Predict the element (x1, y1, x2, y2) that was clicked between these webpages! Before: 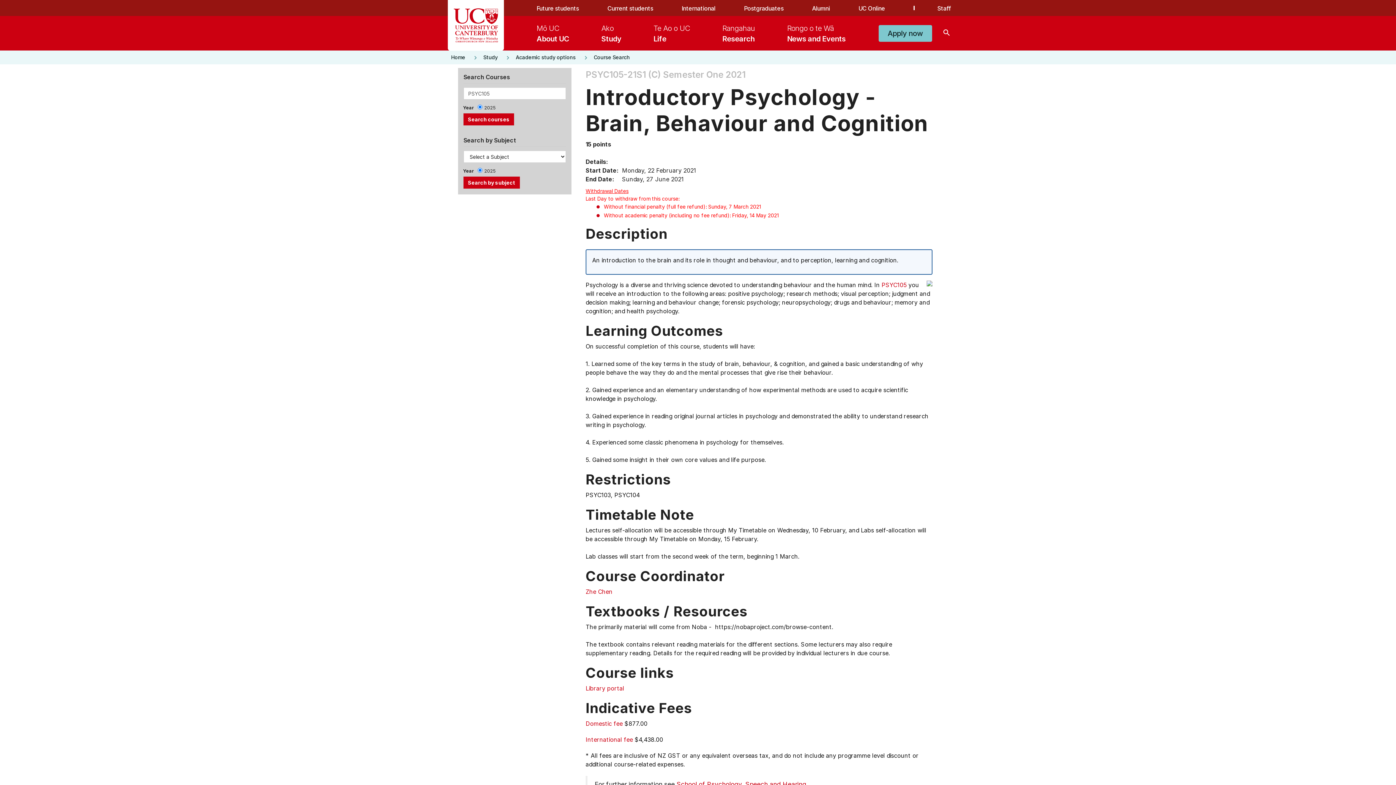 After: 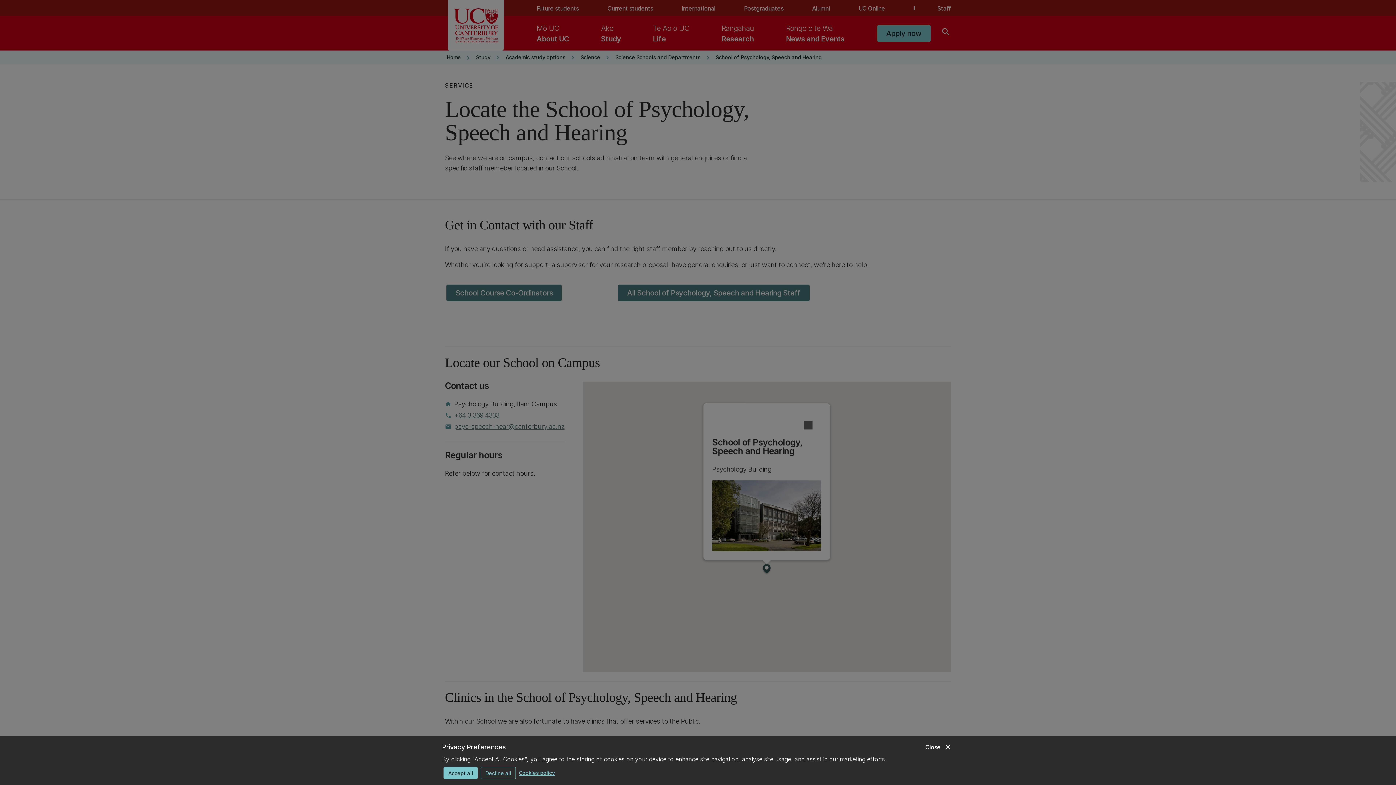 Action: bbox: (685, 773, 799, 780) label: School of Psychology, Speech and Hearing